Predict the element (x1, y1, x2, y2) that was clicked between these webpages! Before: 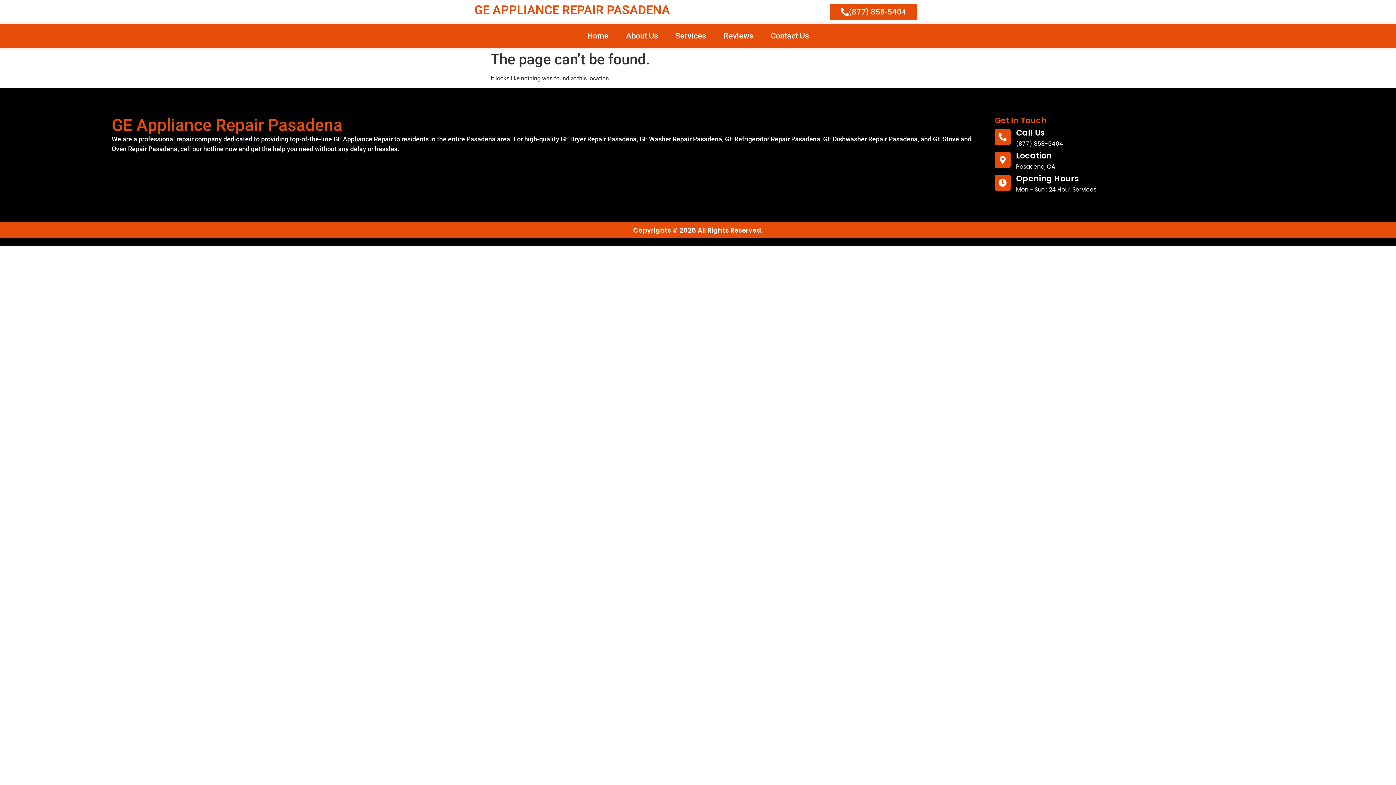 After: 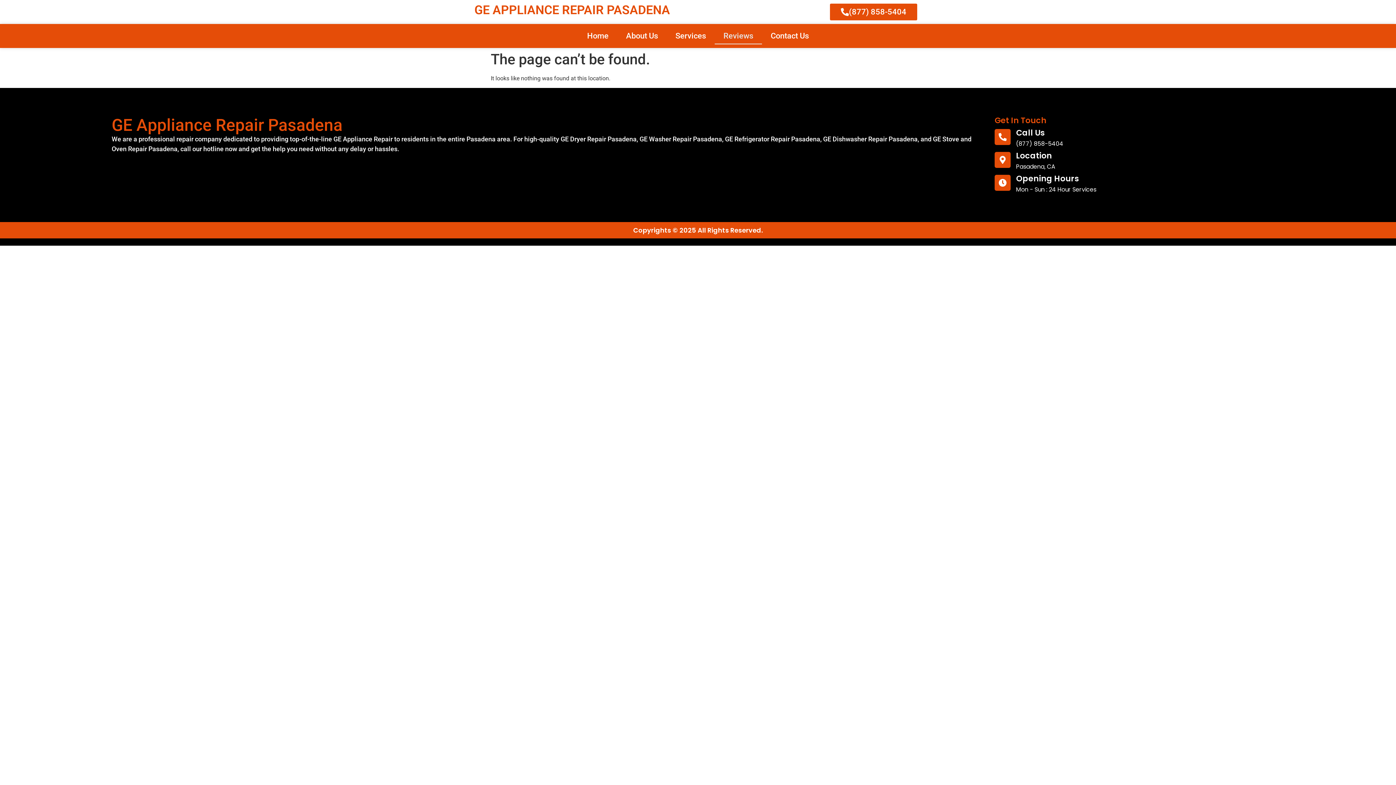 Action: label: Reviews bbox: (714, 27, 762, 44)